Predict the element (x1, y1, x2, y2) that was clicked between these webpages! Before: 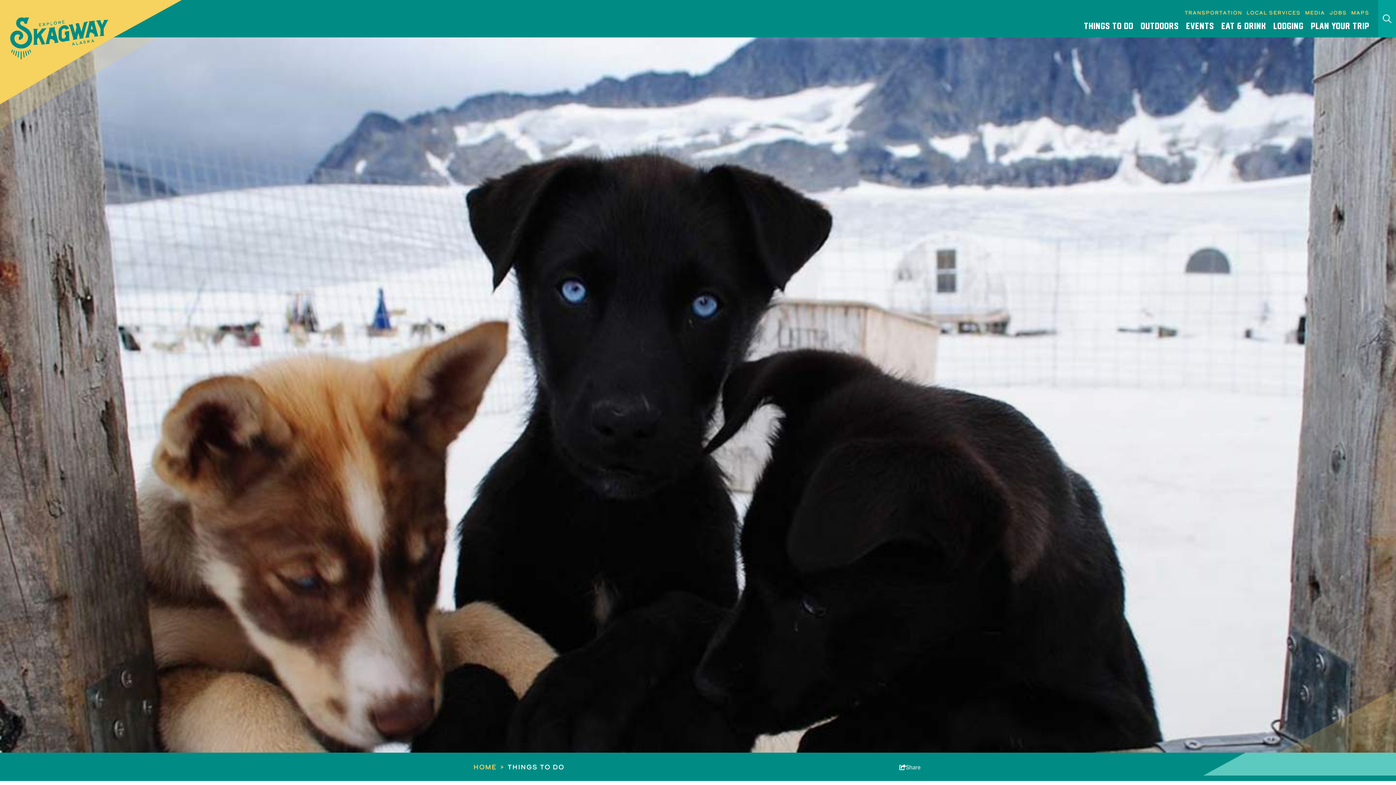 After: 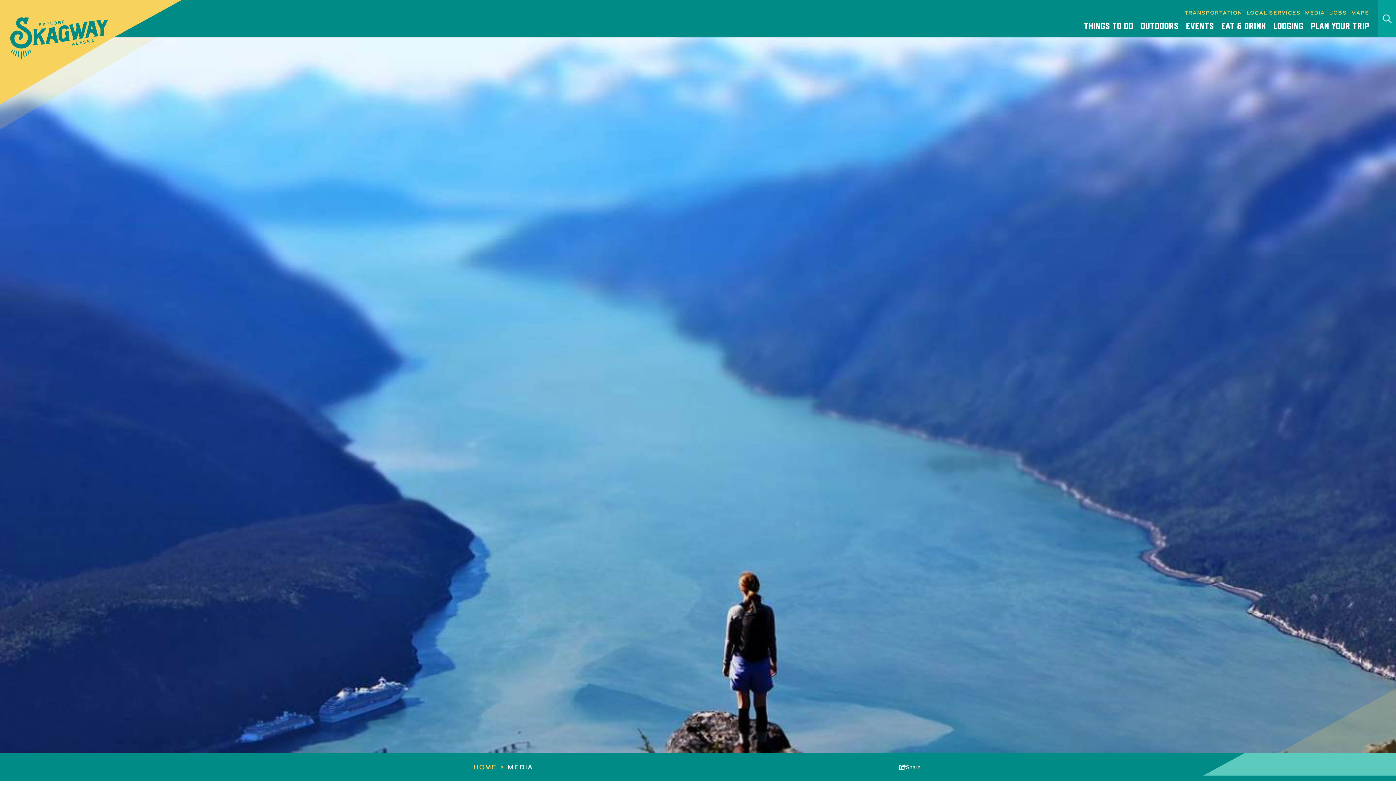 Action: bbox: (1303, 0, 1327, 20) label: Media